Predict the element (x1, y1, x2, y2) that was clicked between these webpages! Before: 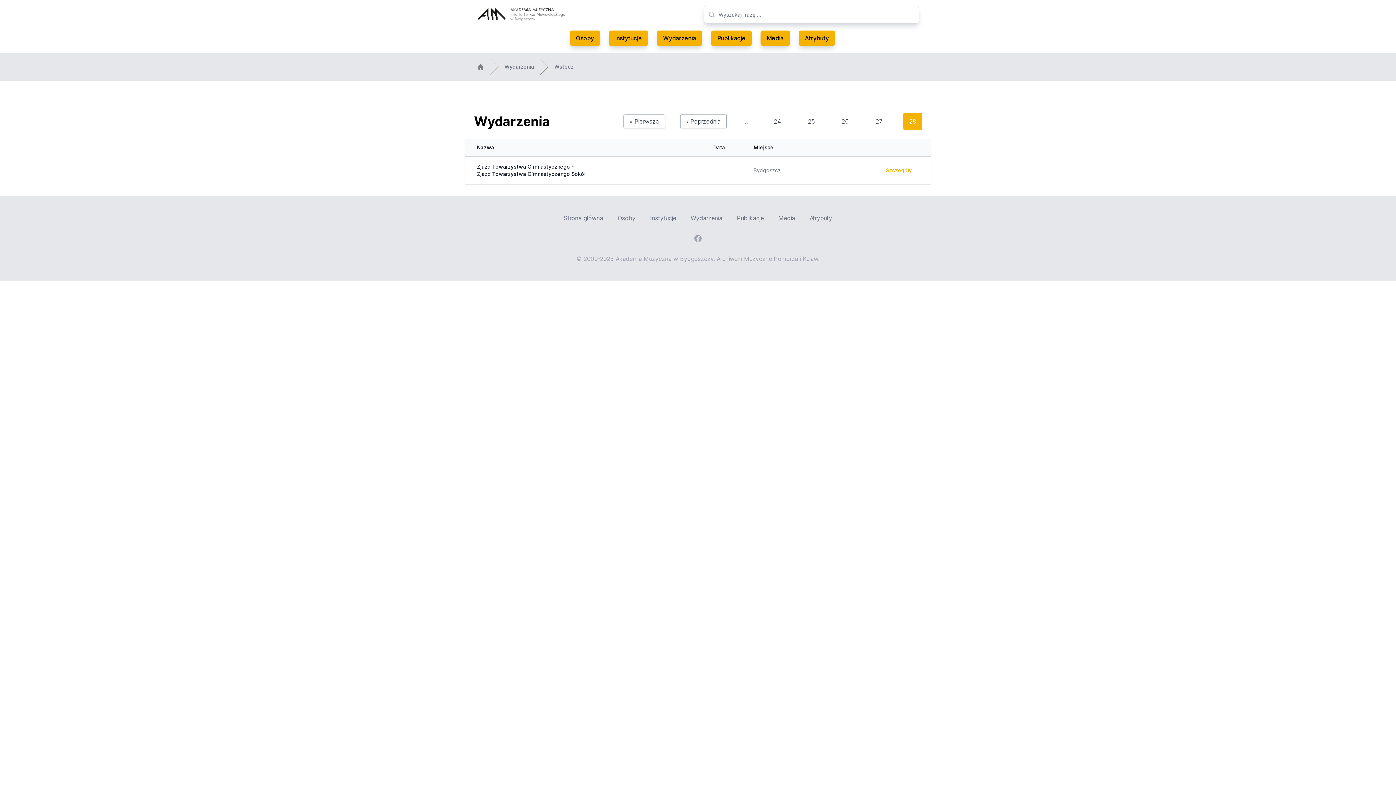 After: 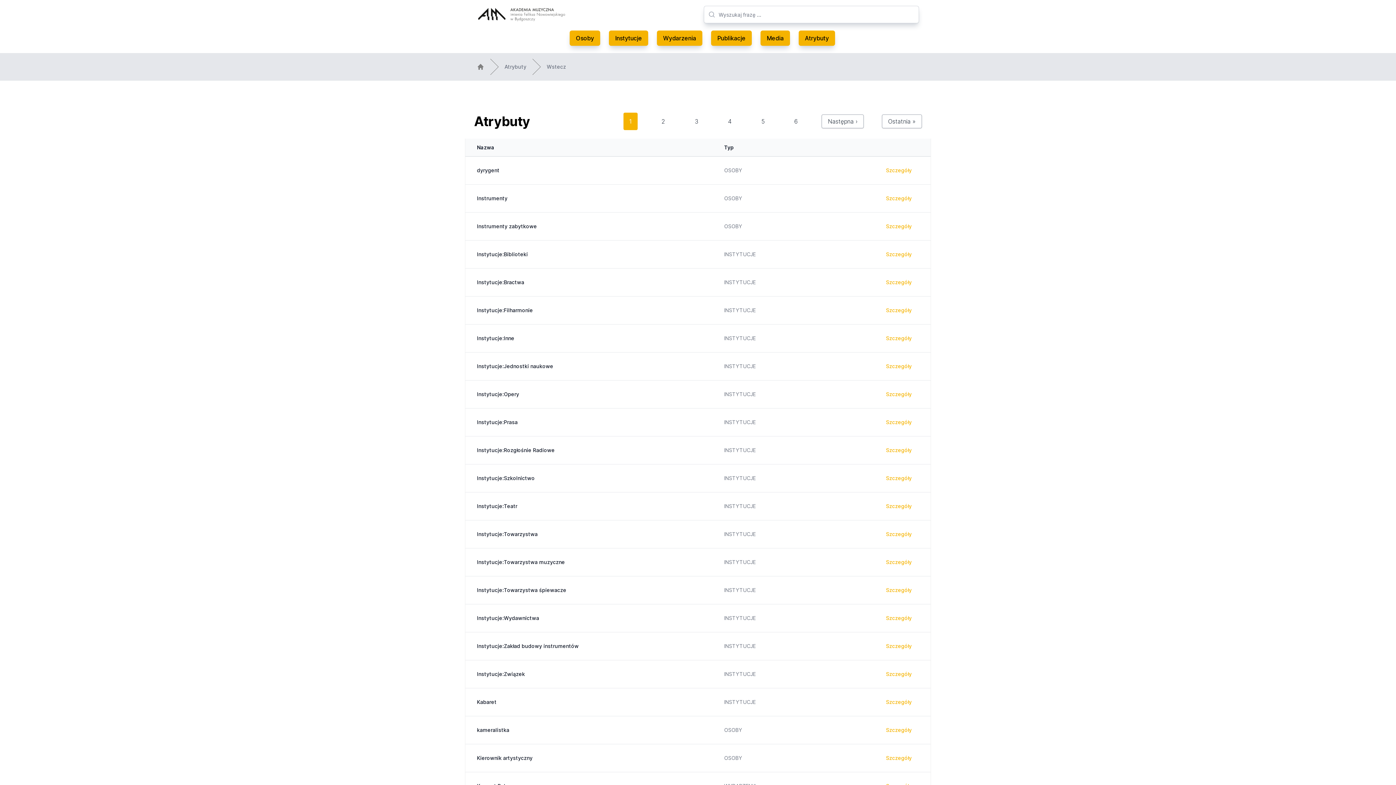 Action: bbox: (798, 30, 835, 45) label: Atrybuty